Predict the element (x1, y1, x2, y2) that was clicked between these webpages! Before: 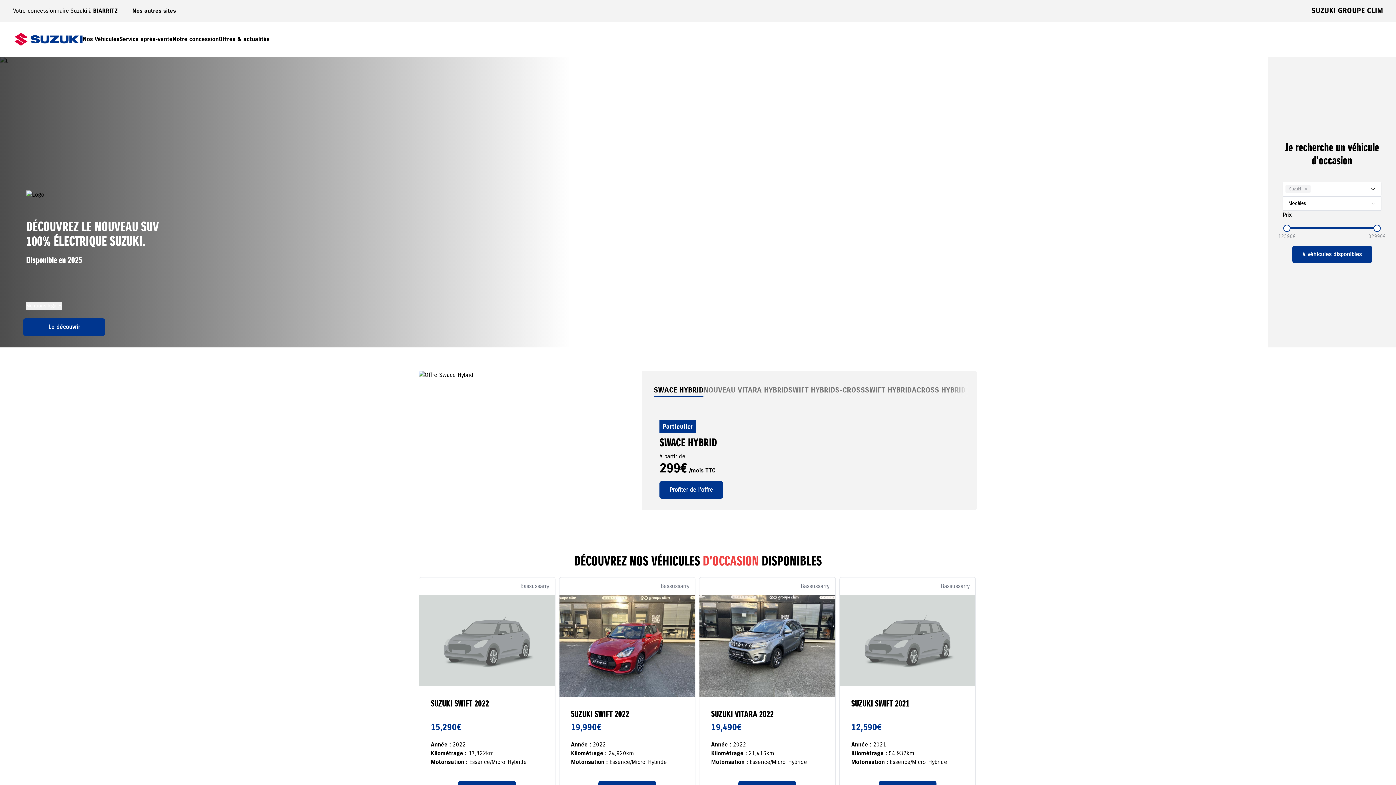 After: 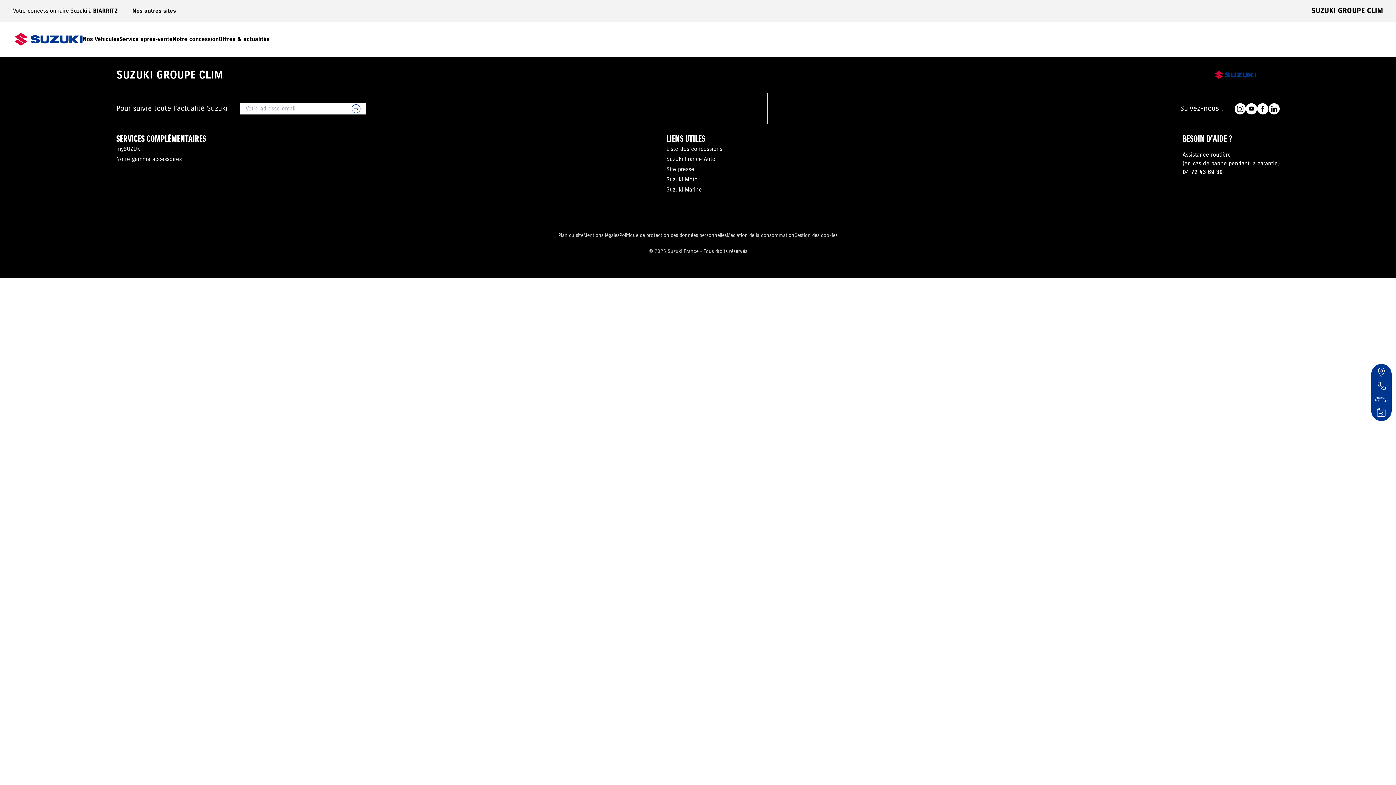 Action: label: Bassussarry
SUZUKI SWIFT 2022
19,990€

Année : 2022

Kilométrage : 24,920km

Motorisation : Essence/Micro-Hybride

En savoir plus bbox: (559, 577, 695, 810)